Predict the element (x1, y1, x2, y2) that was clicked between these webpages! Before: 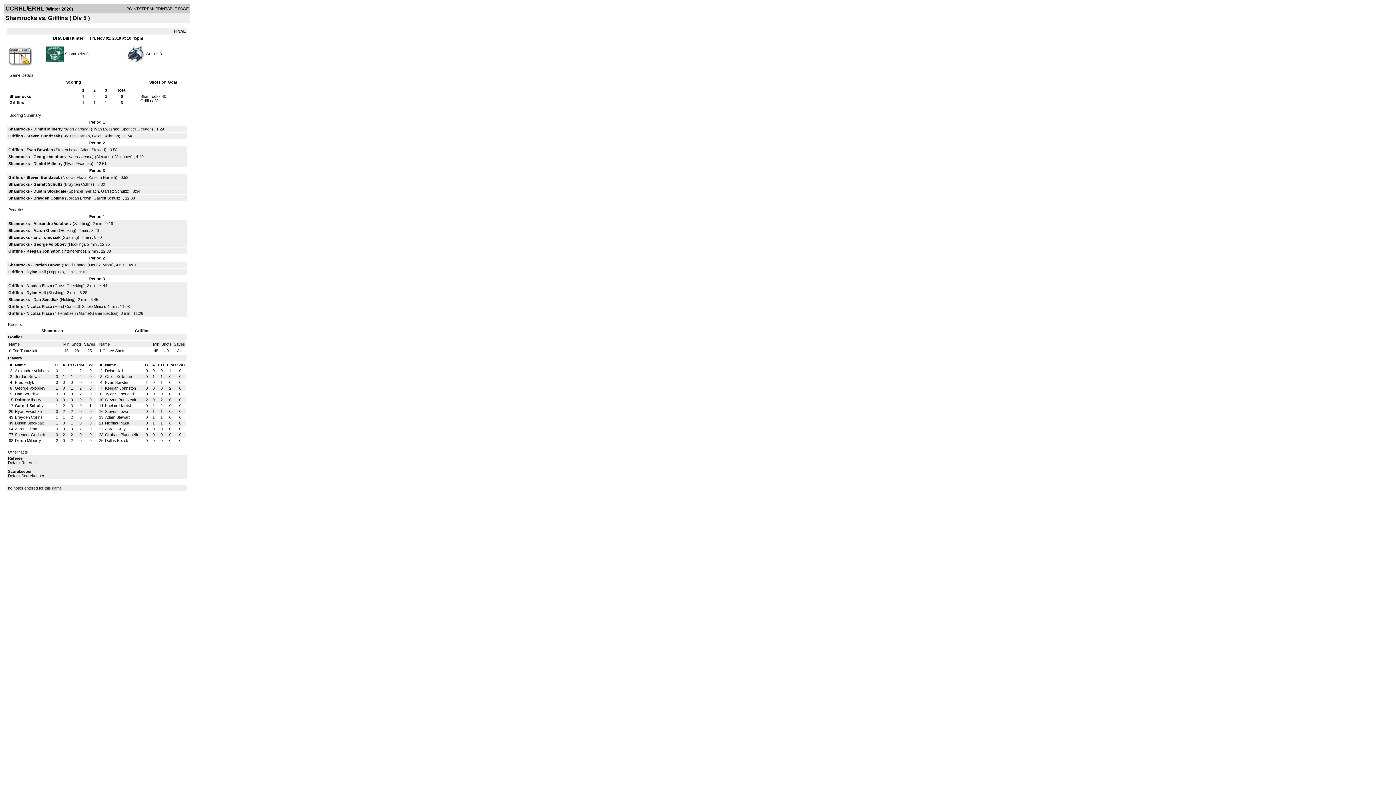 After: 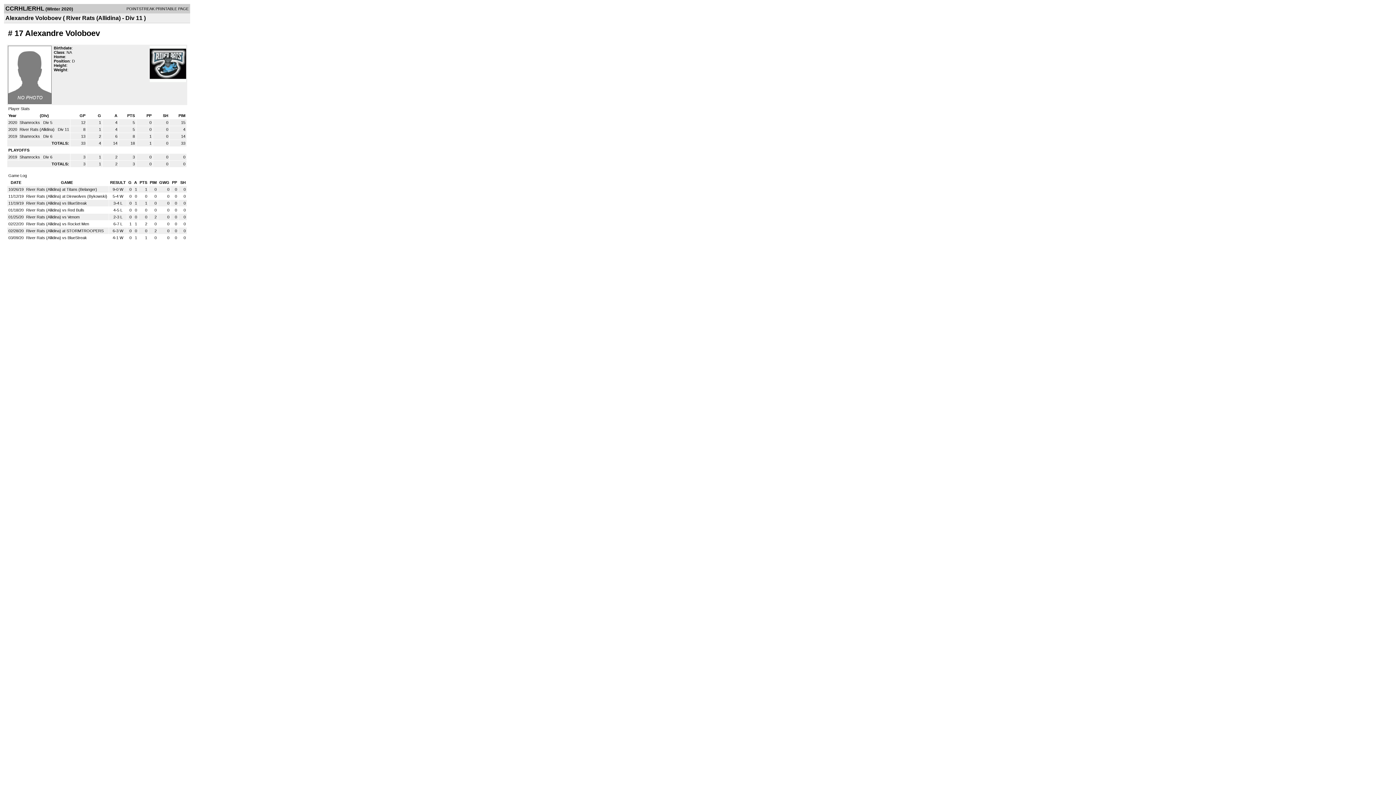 Action: label: Alexandre Voloboev bbox: (96, 154, 131, 158)